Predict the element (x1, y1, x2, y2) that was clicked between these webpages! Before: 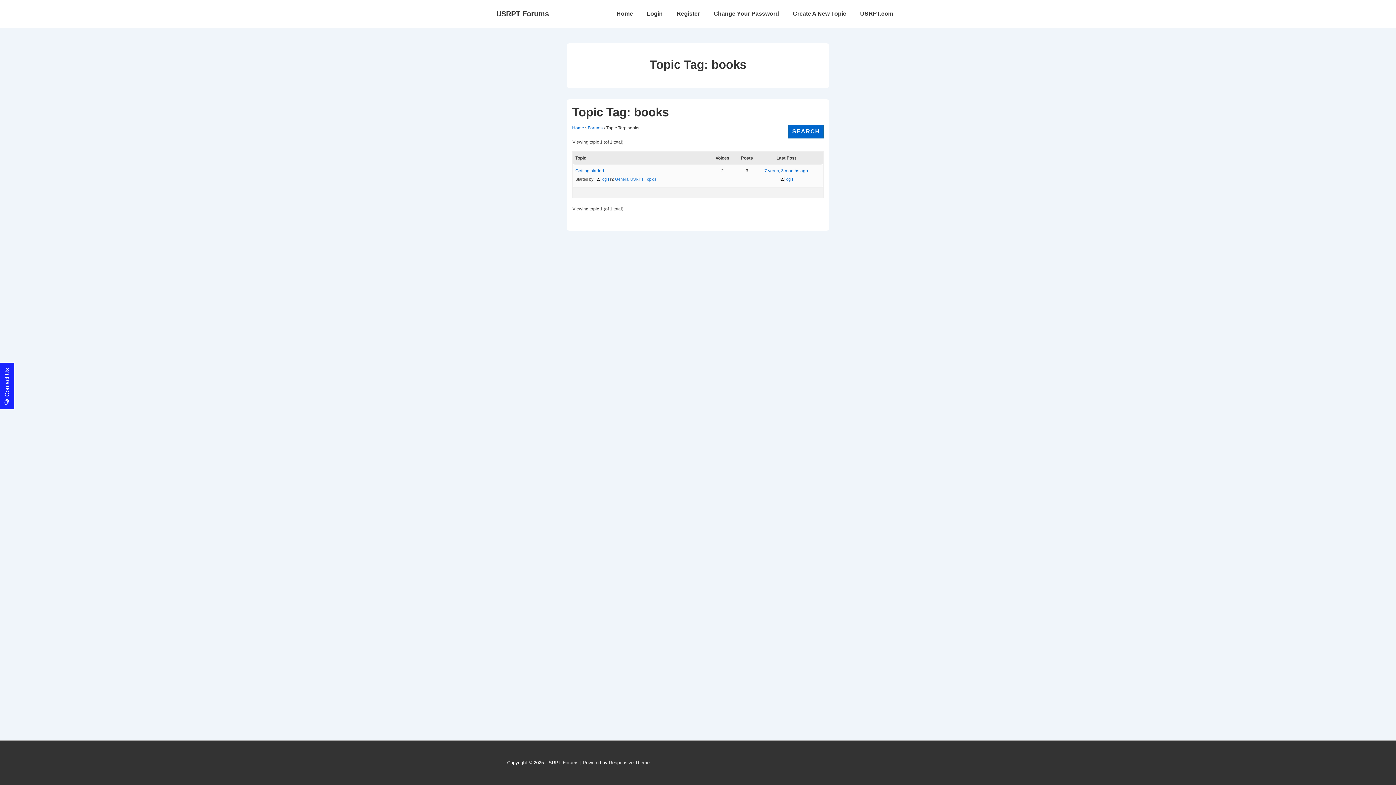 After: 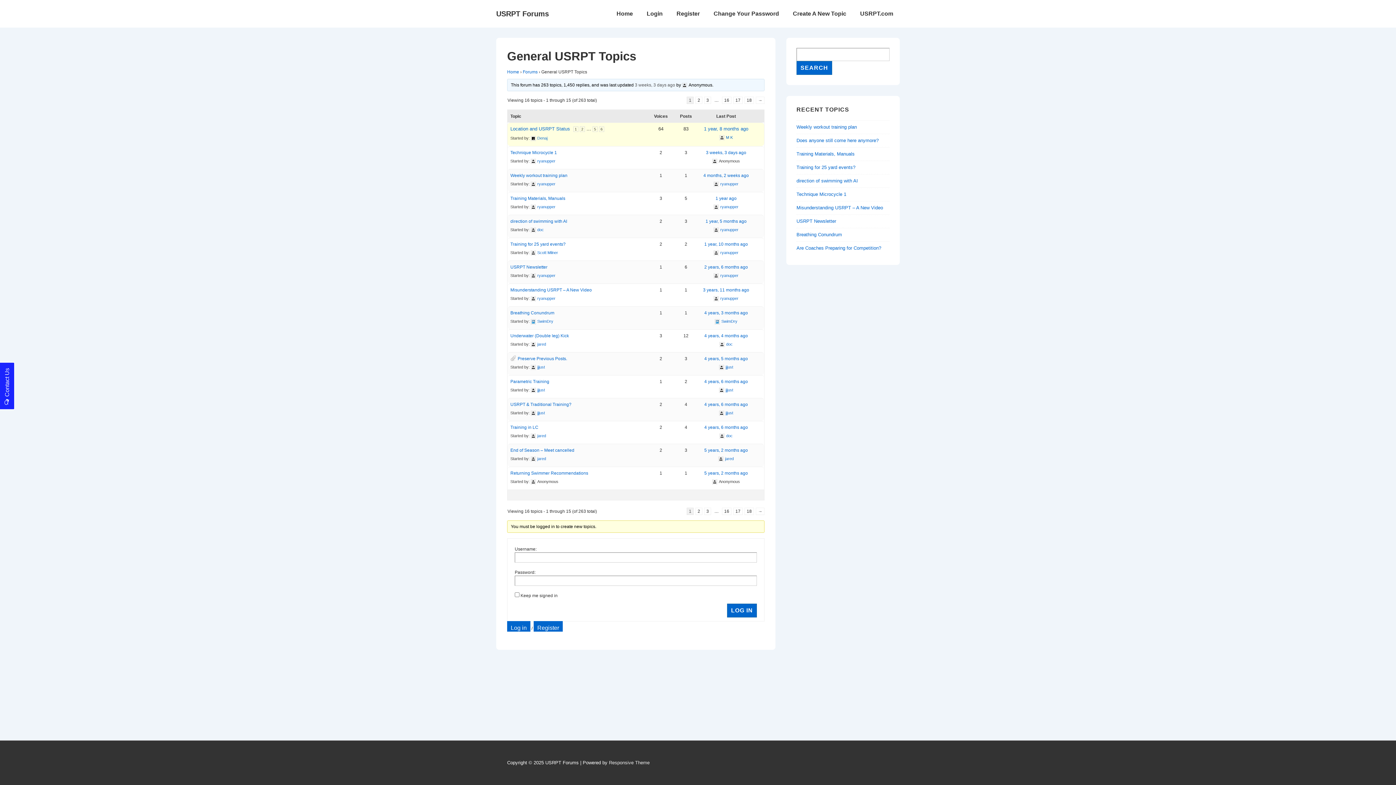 Action: bbox: (615, 177, 656, 181) label: General USRPT Topics